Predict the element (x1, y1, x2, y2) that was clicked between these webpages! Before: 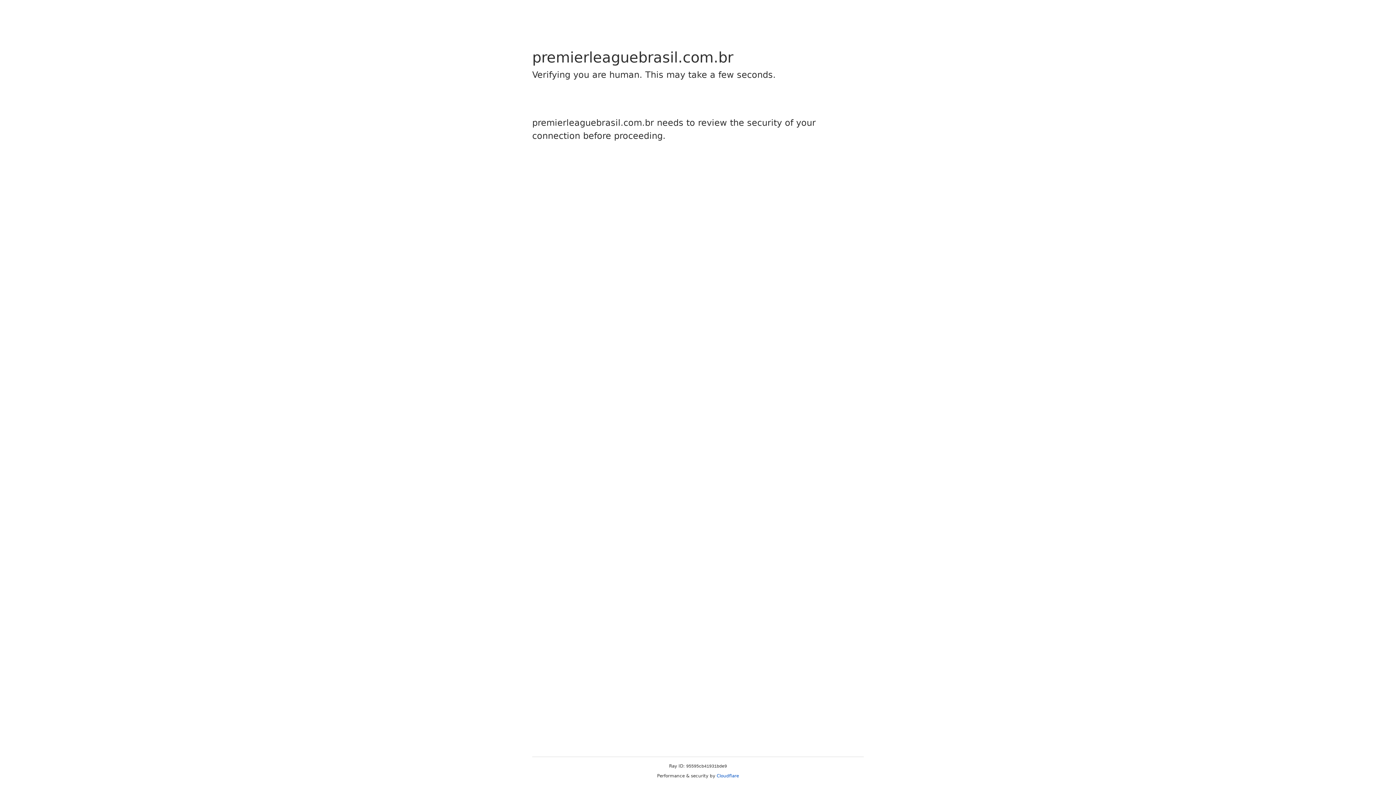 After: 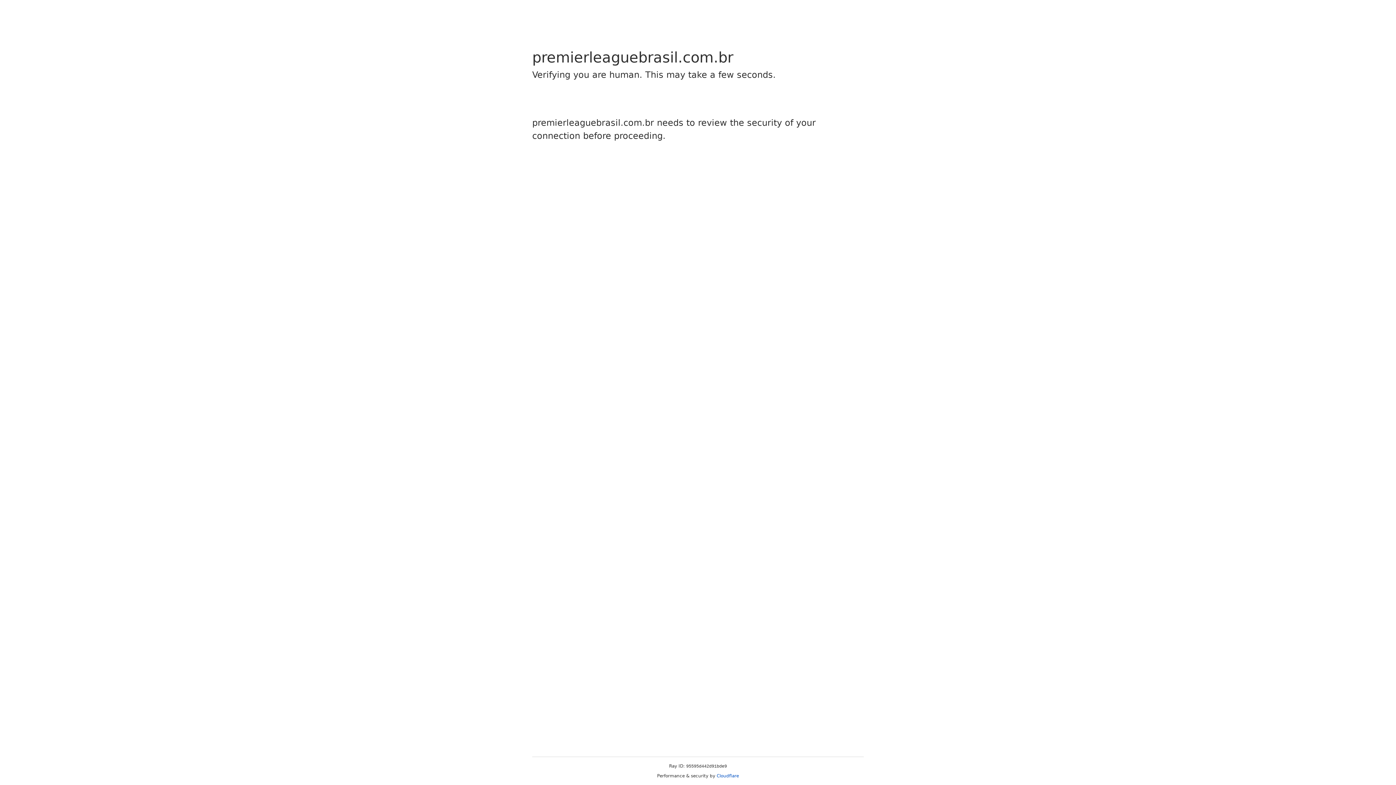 Action: bbox: (716, 773, 739, 778) label: Cloudflare